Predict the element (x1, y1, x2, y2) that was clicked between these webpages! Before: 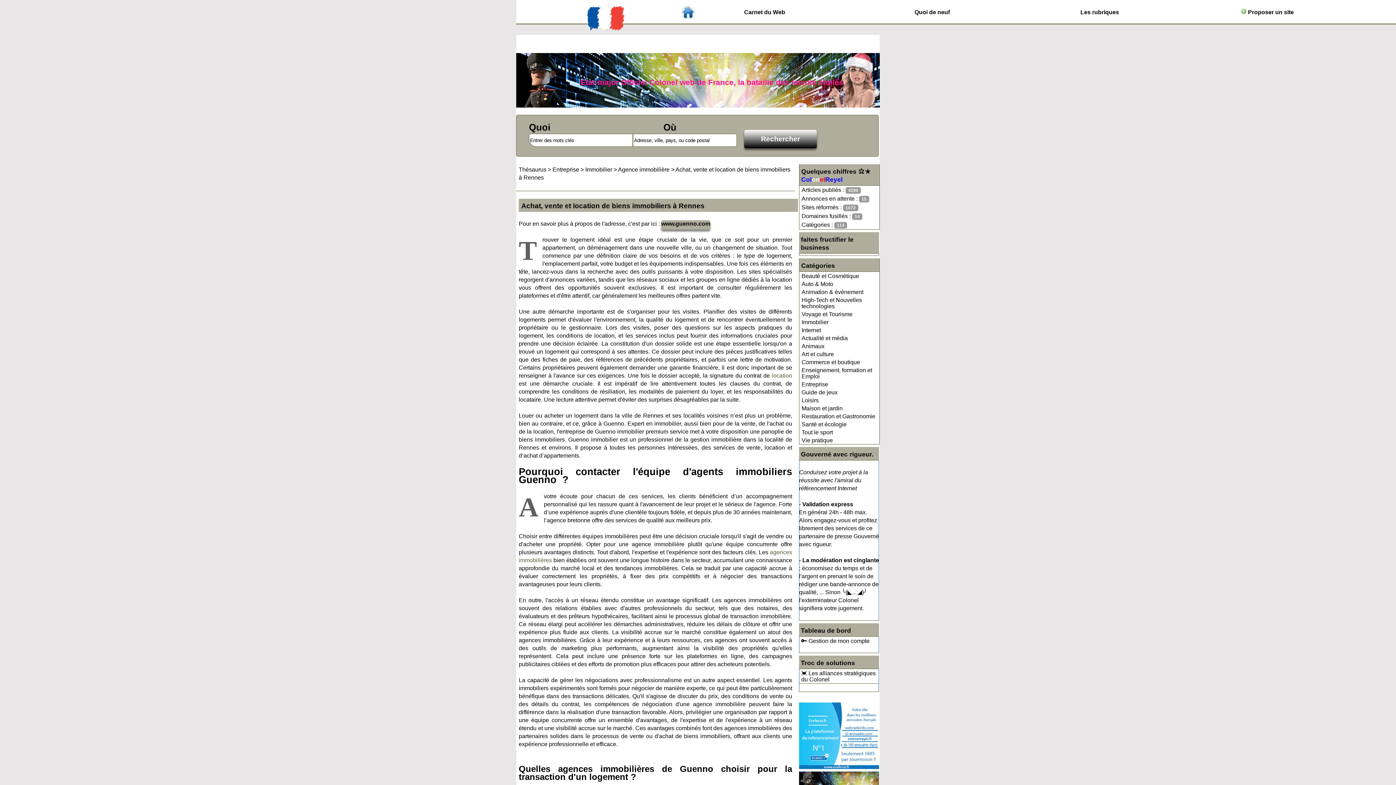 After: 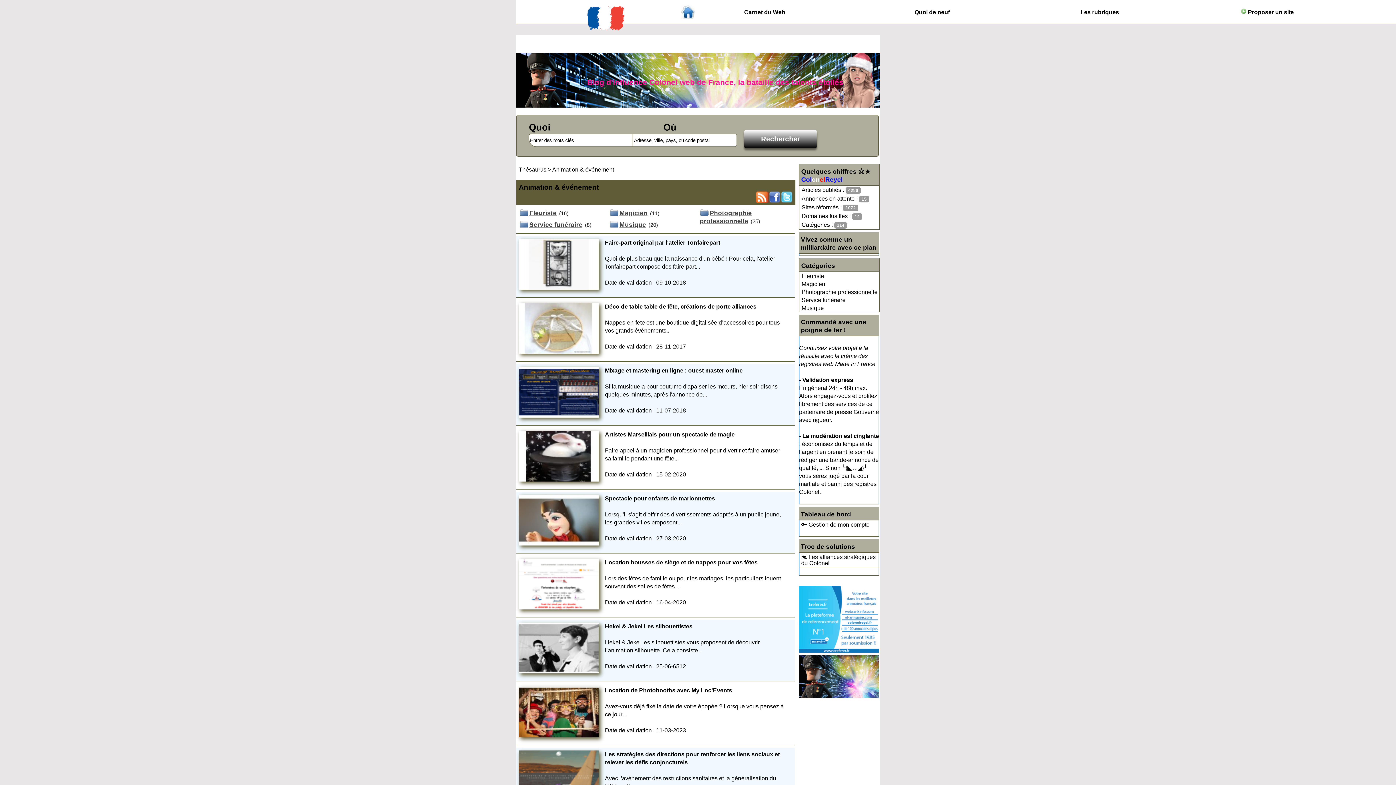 Action: label: Animation & événement bbox: (800, 288, 879, 296)